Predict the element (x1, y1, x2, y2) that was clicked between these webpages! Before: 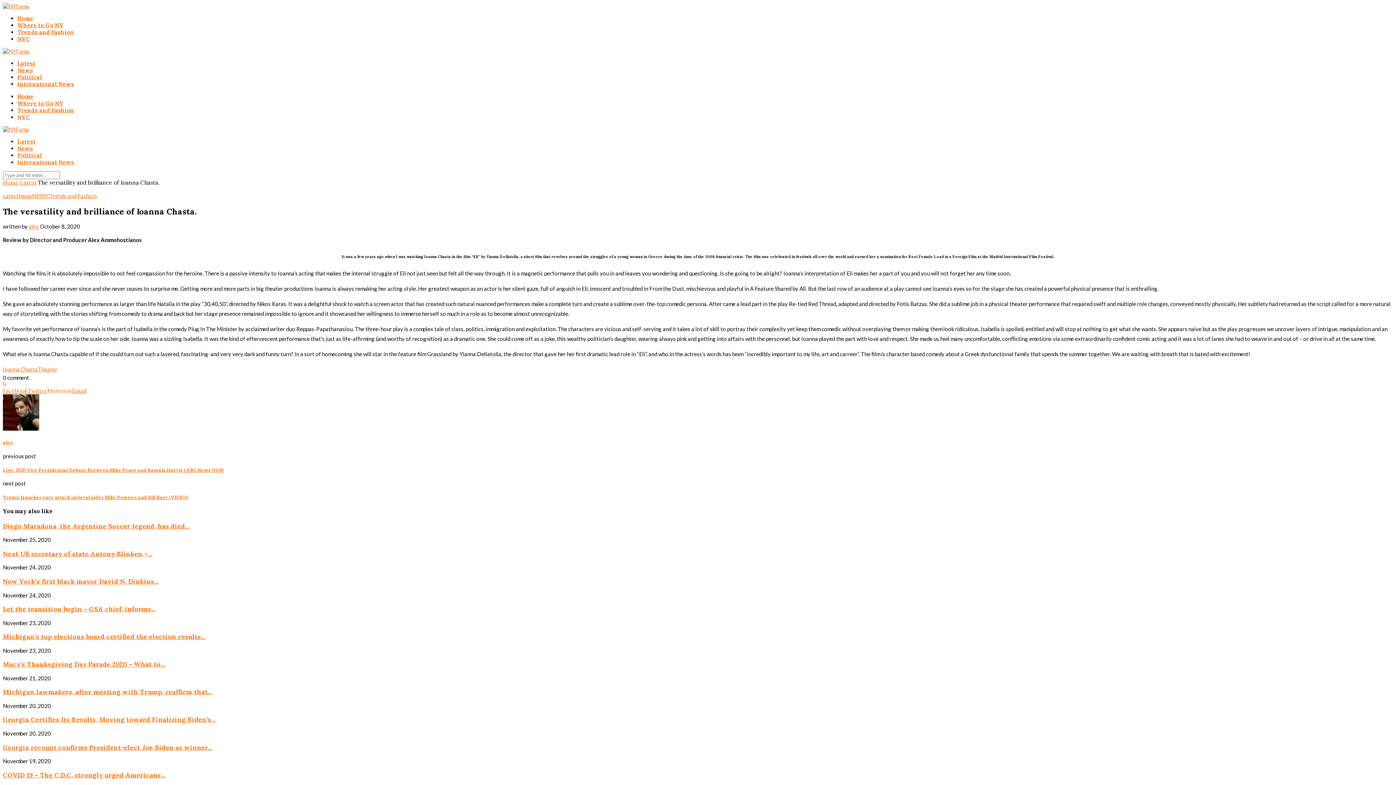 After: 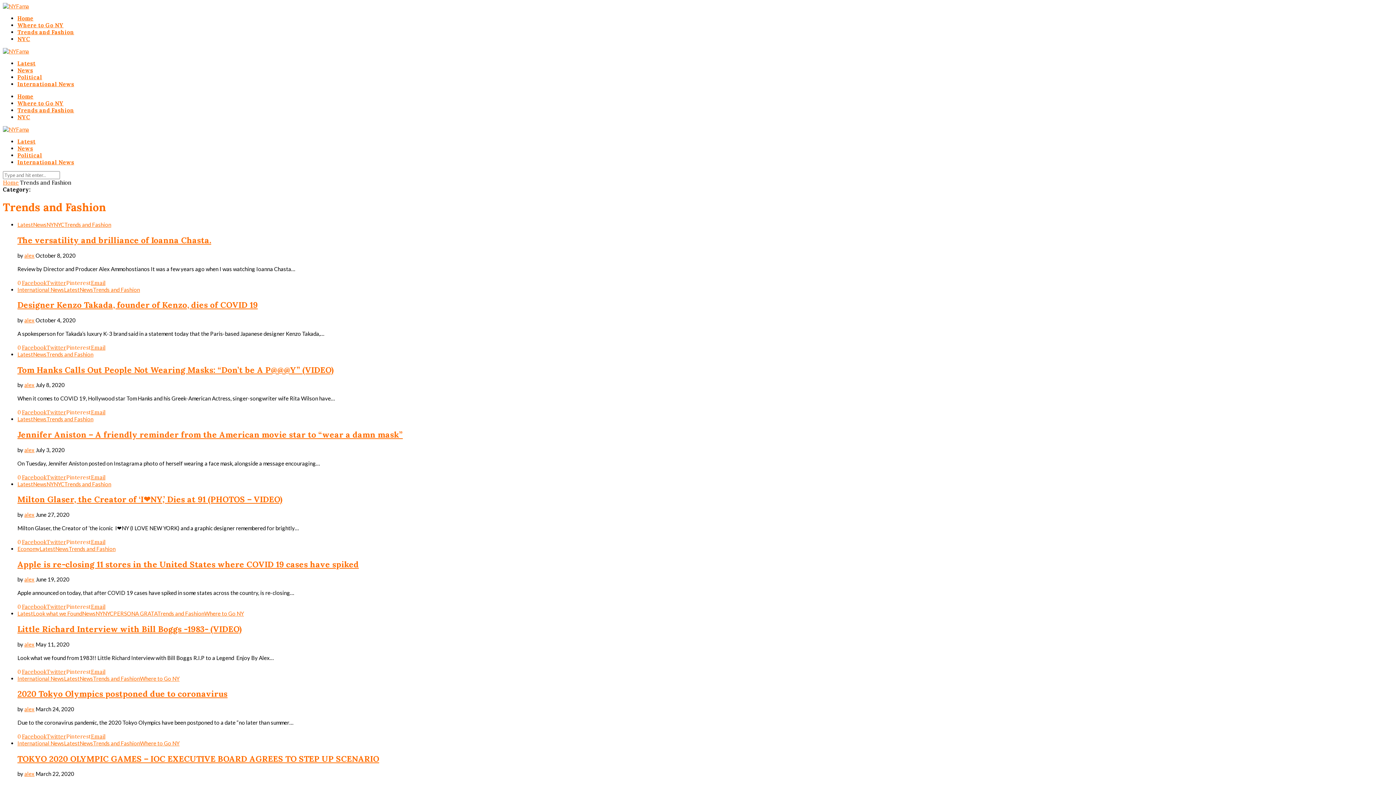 Action: bbox: (49, 192, 96, 199) label: Trends and Fashion